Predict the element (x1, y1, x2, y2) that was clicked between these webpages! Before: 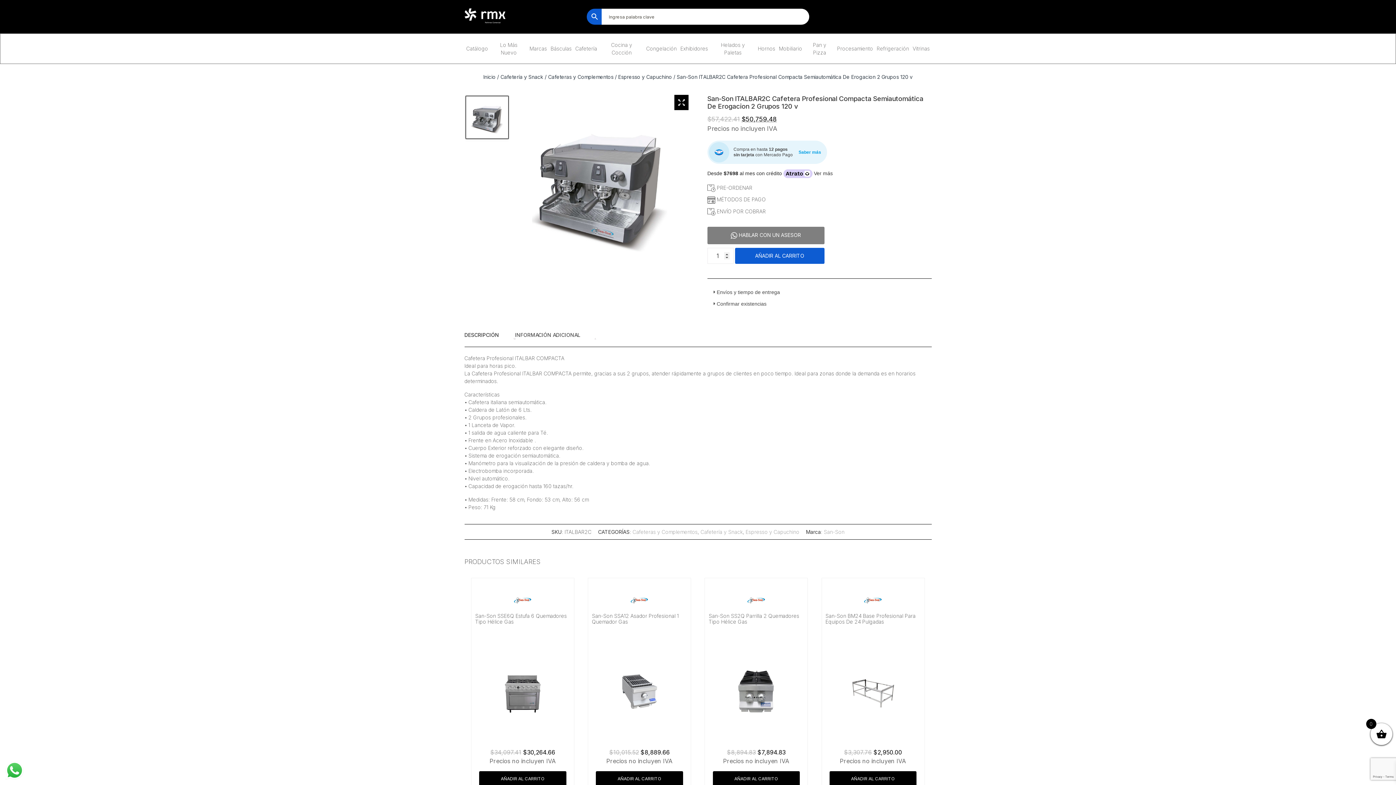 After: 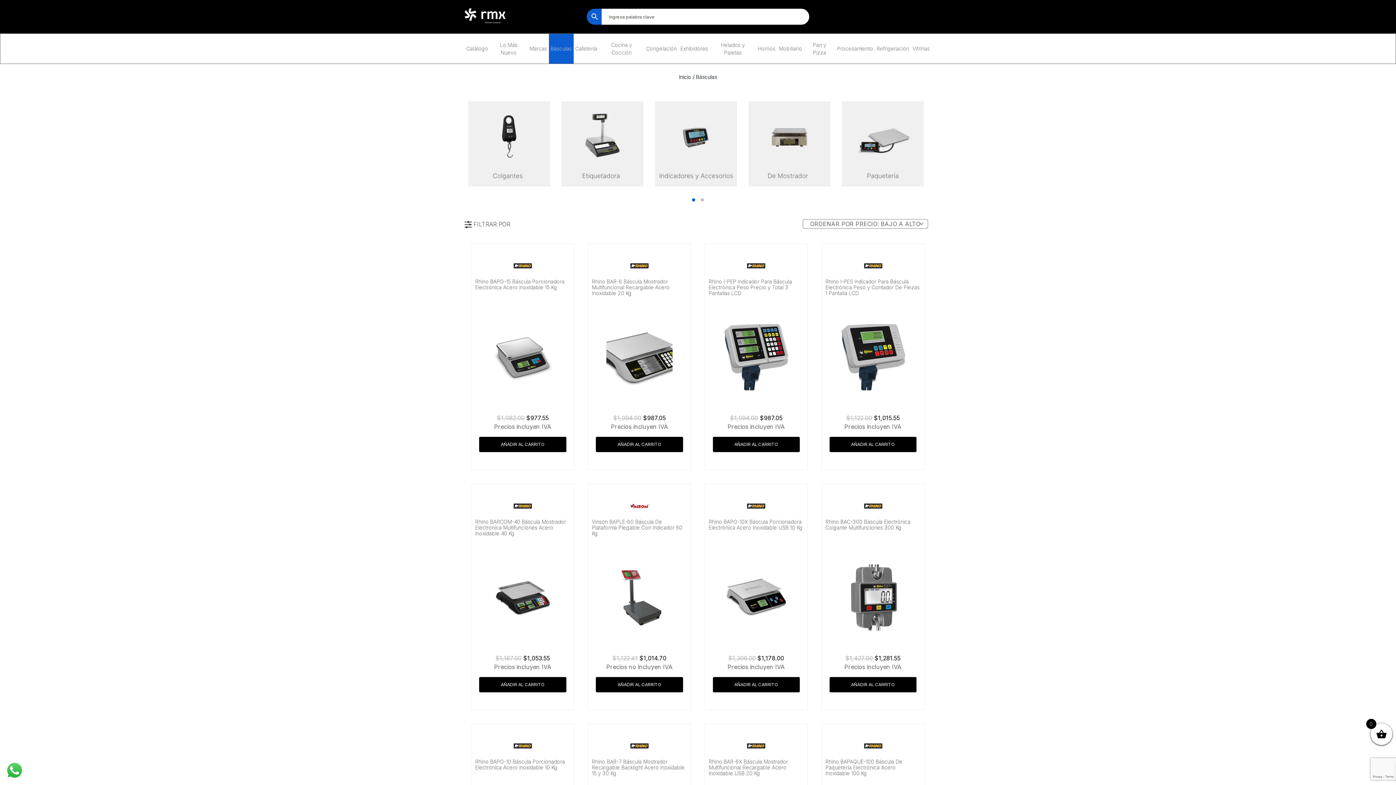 Action: bbox: (550, 45, 571, 57) label: Básculas